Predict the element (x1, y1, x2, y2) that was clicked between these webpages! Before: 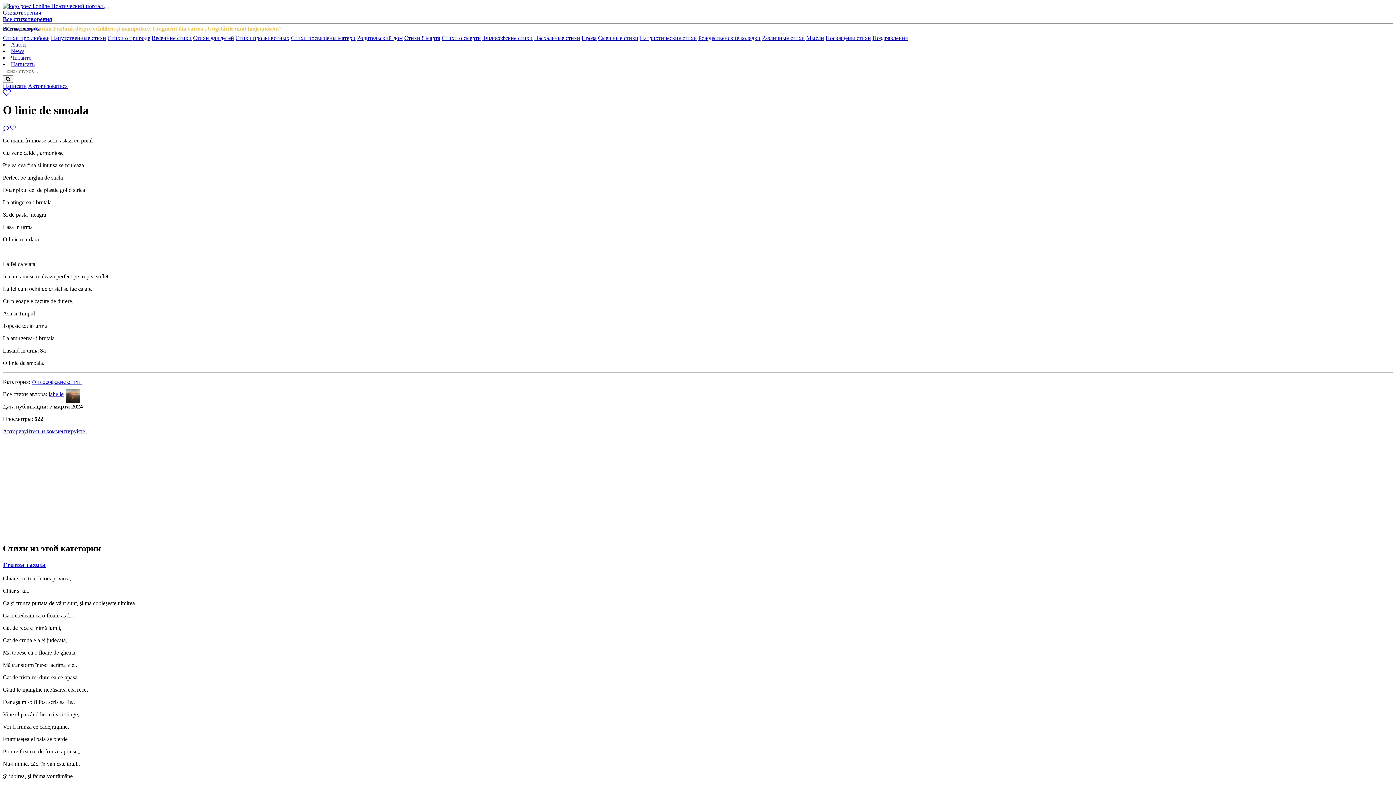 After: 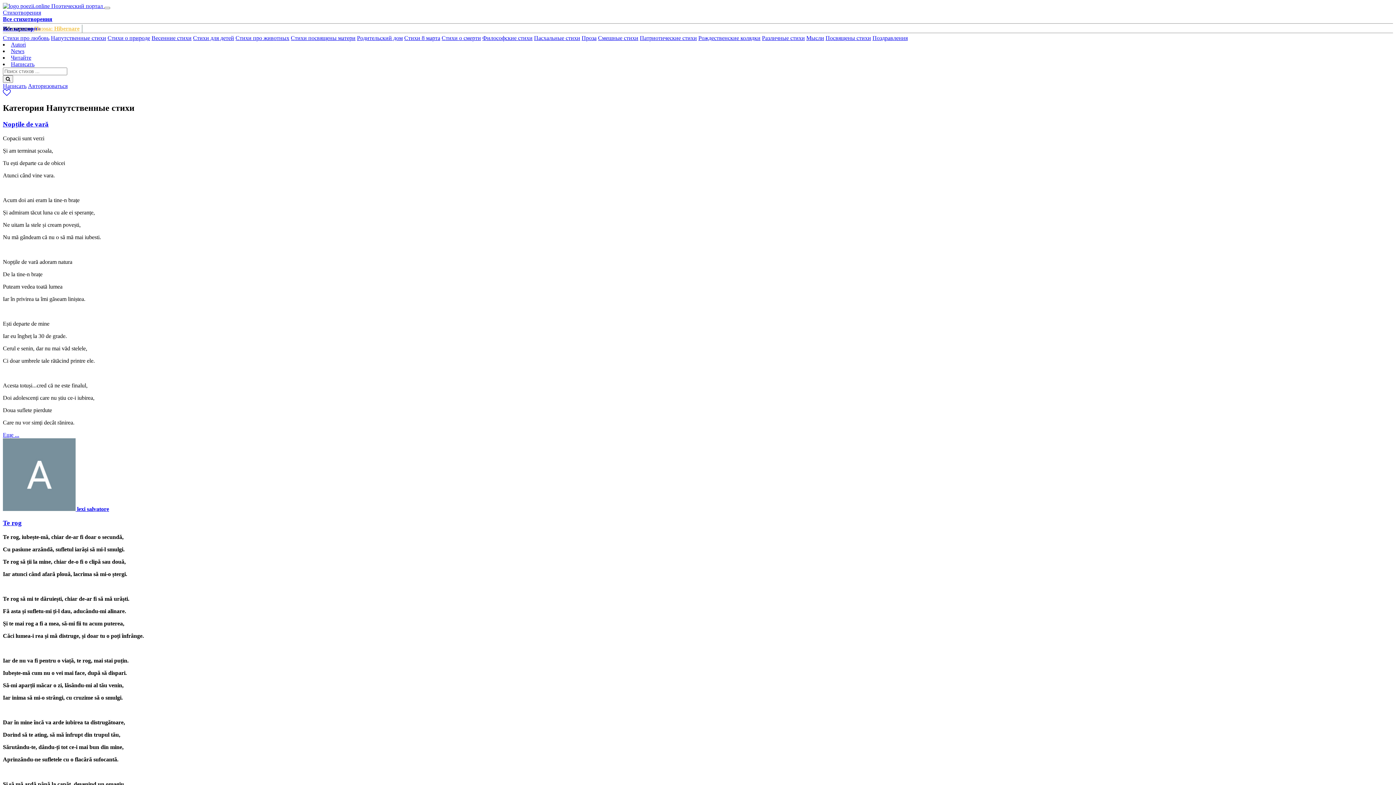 Action: label: Напутственные стихи bbox: (50, 34, 106, 41)